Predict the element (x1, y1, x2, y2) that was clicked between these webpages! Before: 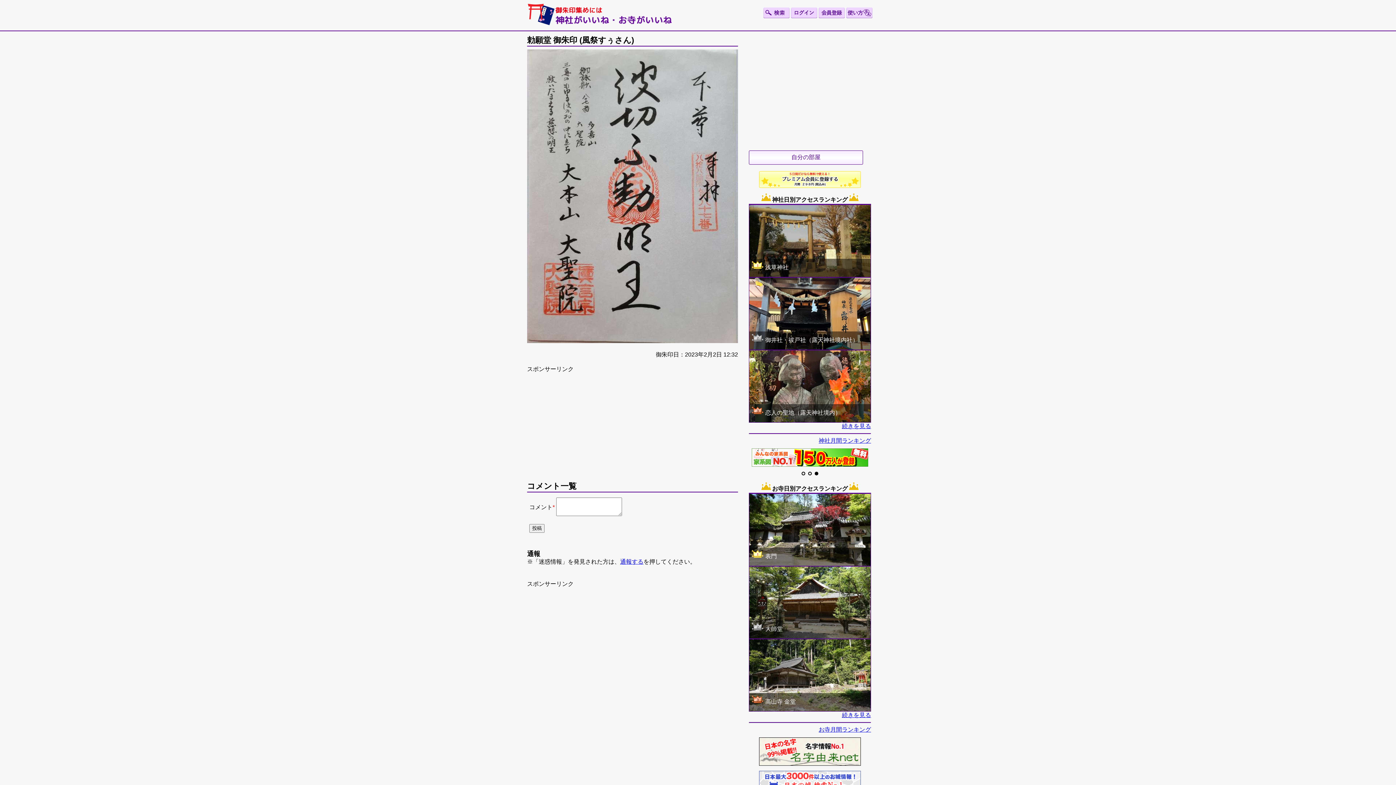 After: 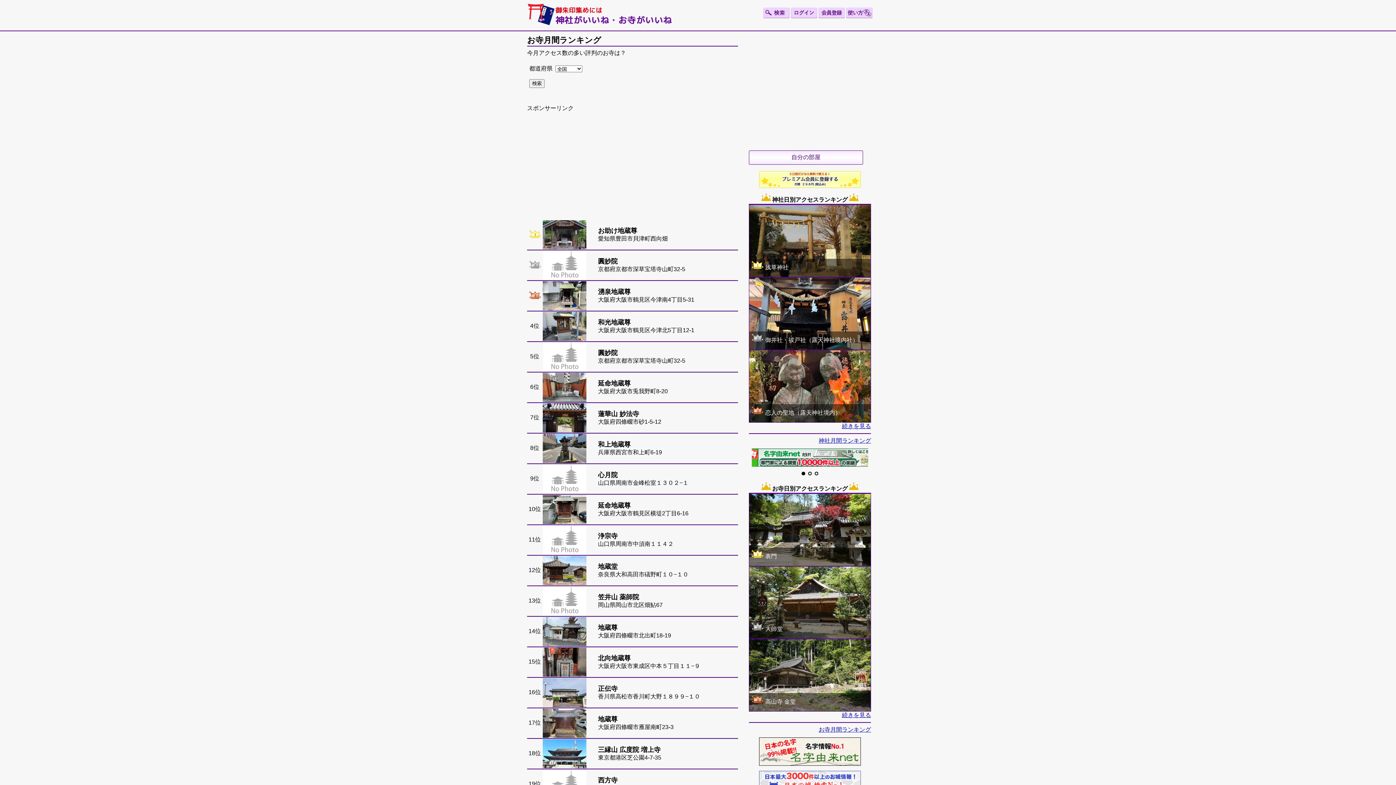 Action: label: お寺月間ランキング bbox: (818, 726, 871, 733)